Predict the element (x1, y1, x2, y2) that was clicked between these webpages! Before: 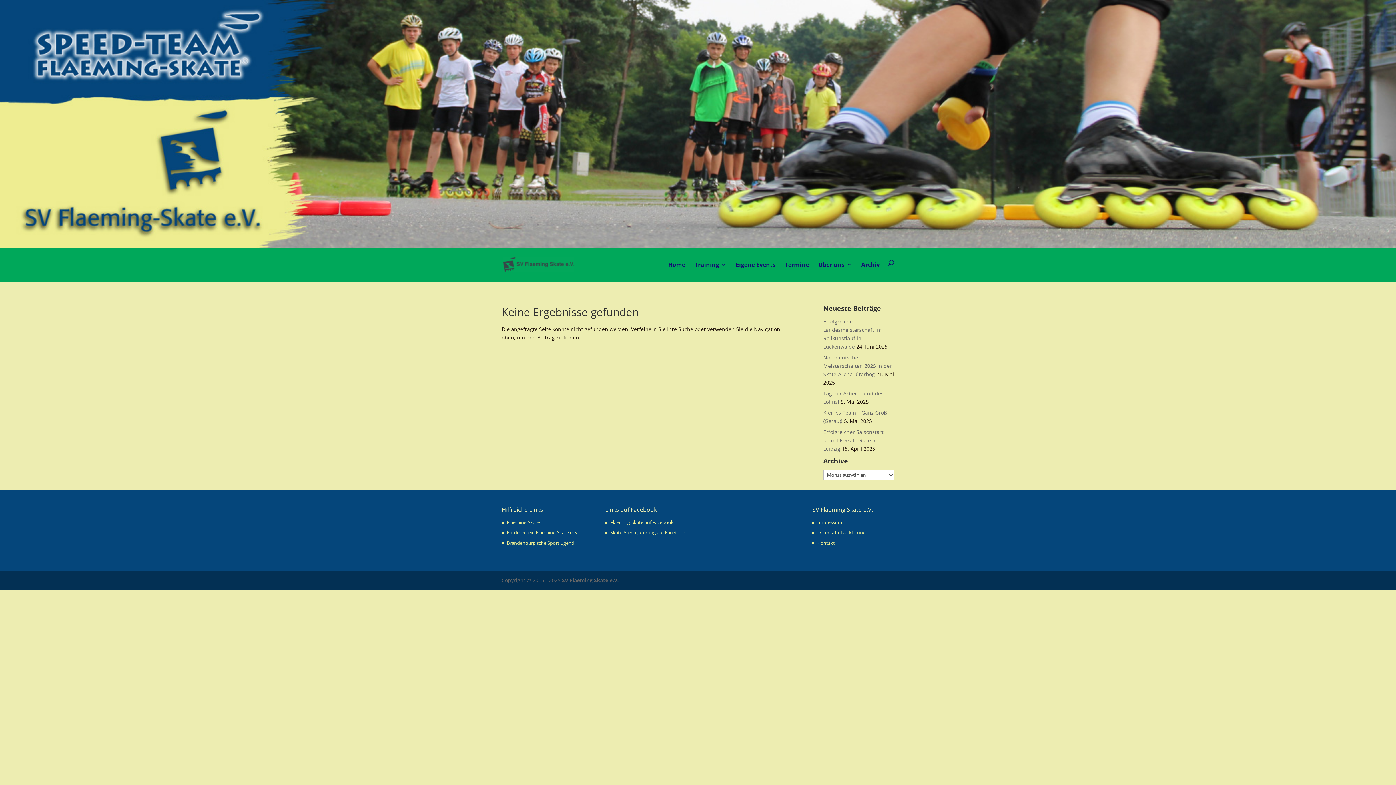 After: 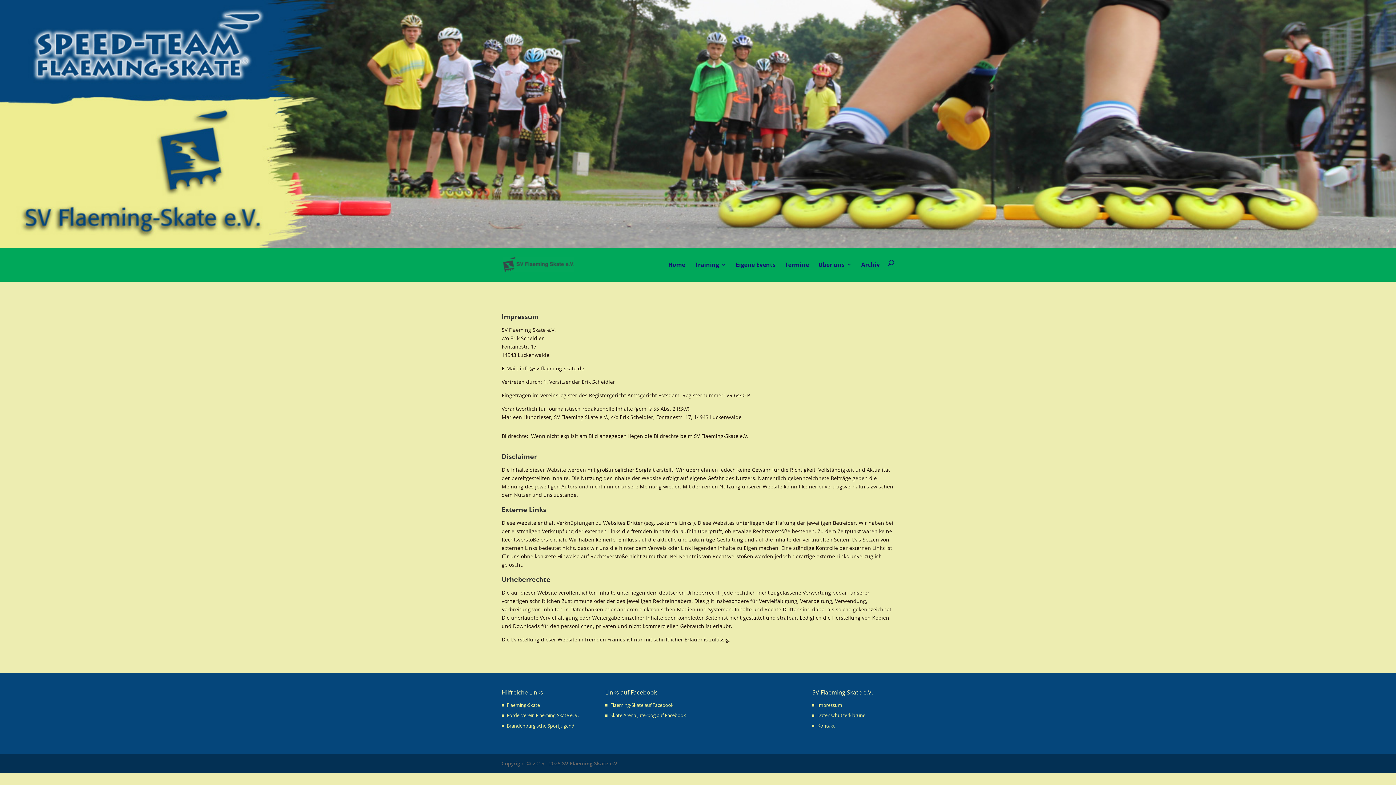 Action: bbox: (817, 519, 842, 525) label: Impressum